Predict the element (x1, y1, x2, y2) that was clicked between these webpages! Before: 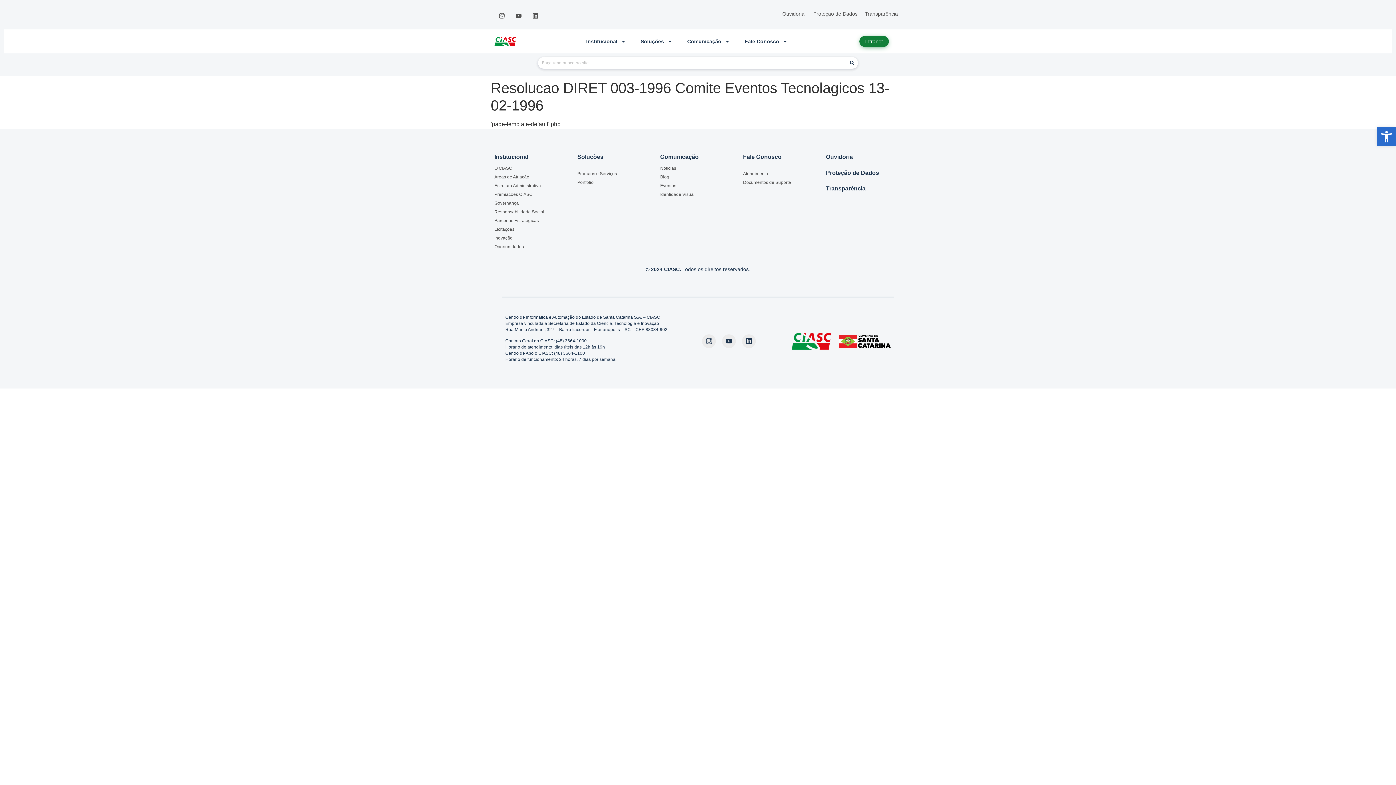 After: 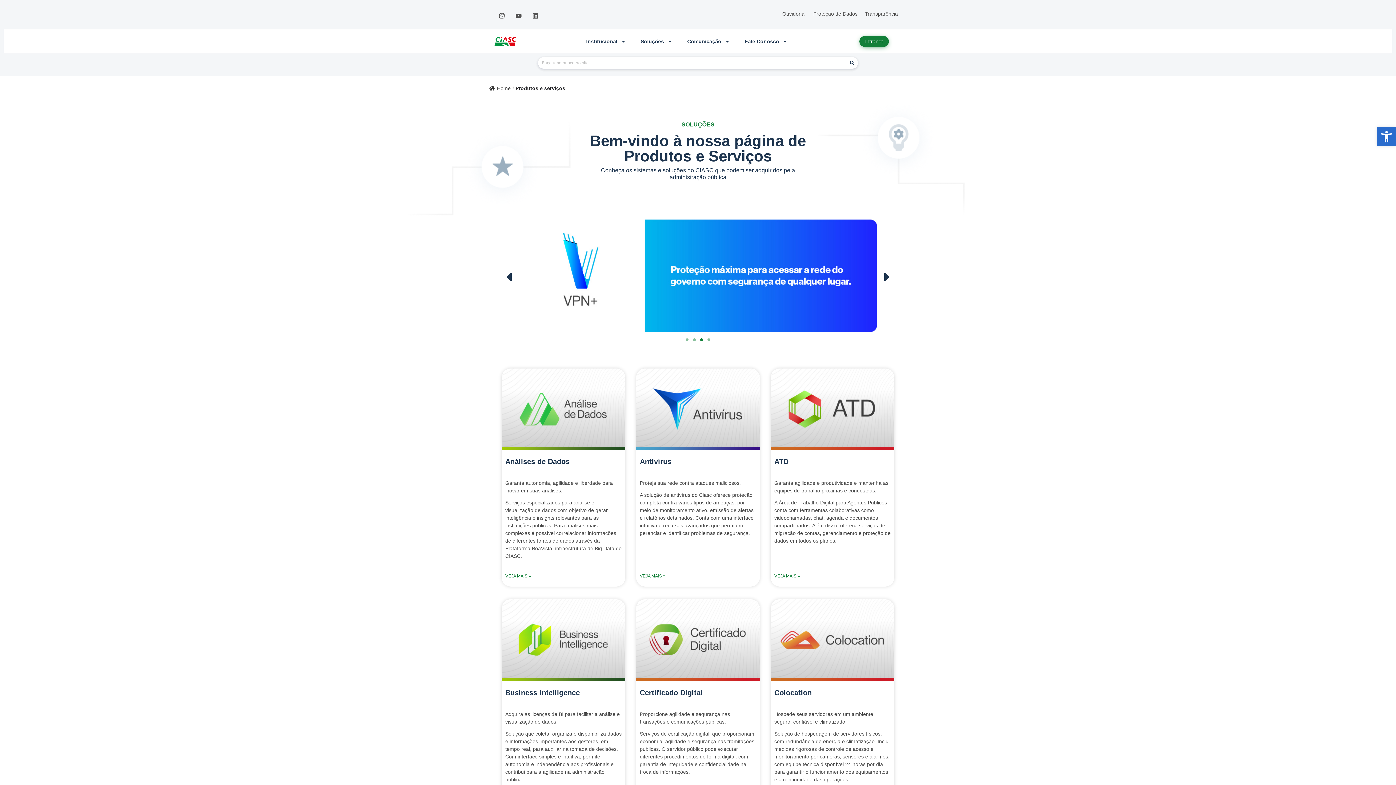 Action: label: Produtos e Serviços bbox: (577, 169, 653, 178)